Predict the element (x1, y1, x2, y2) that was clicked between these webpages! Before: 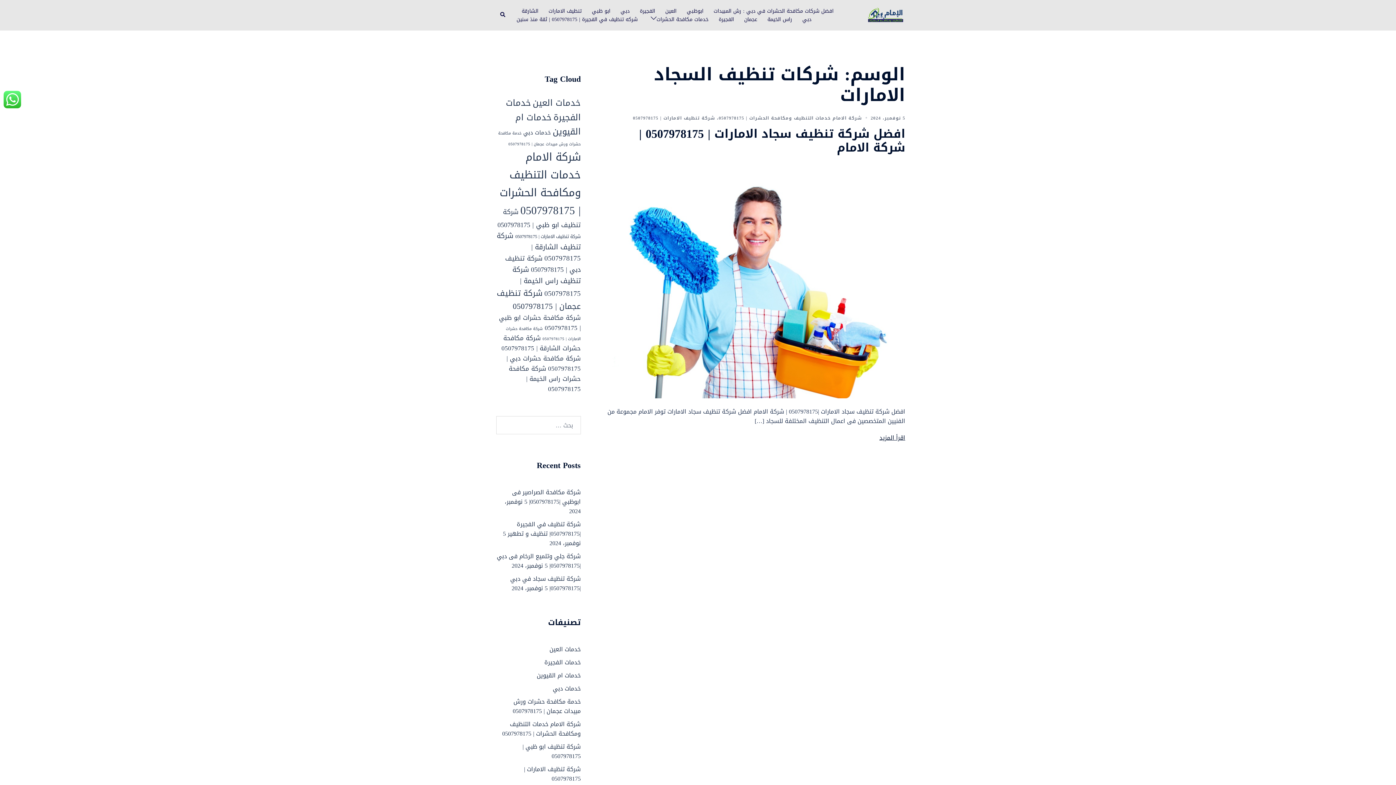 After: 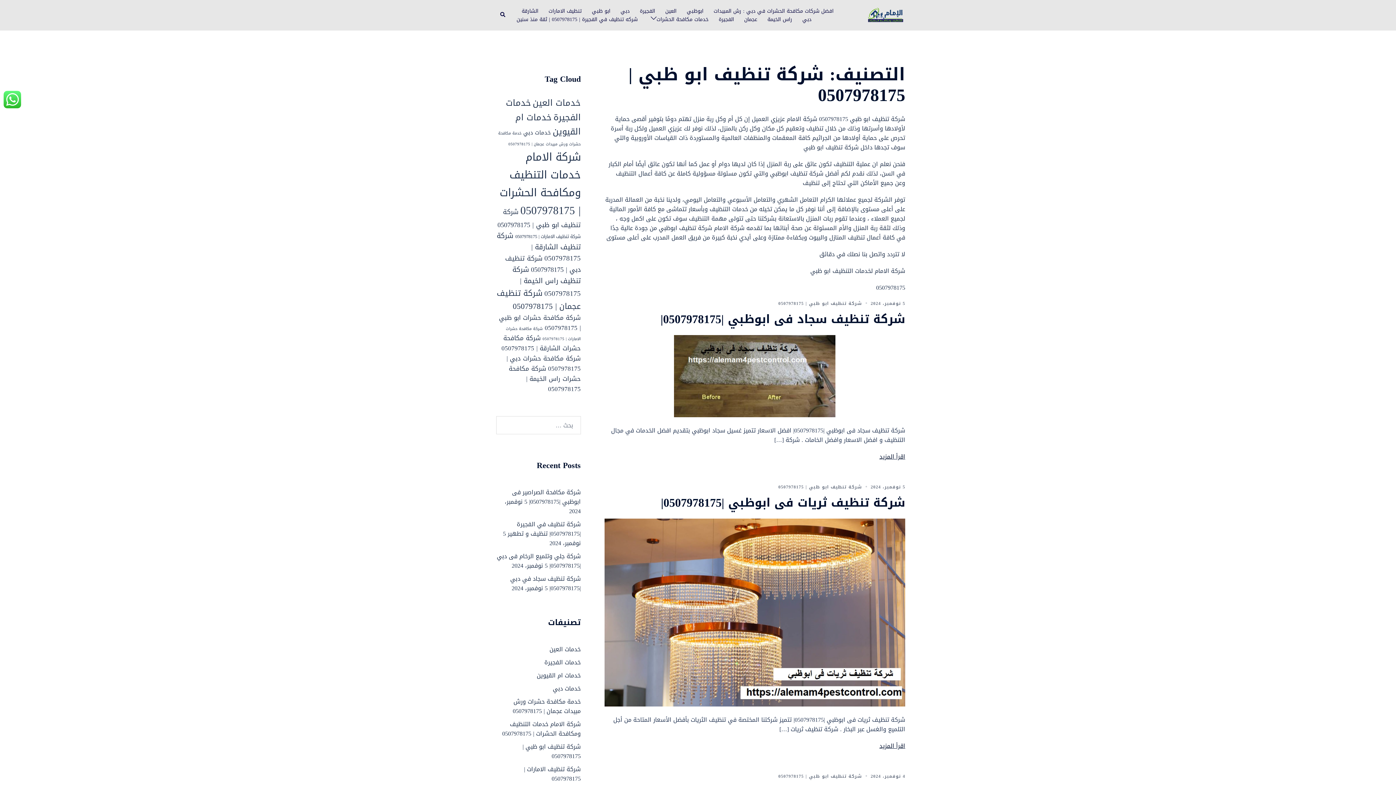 Action: label: شركة تنظيف ابو ظبي | 0507978175 bbox: (522, 741, 580, 762)